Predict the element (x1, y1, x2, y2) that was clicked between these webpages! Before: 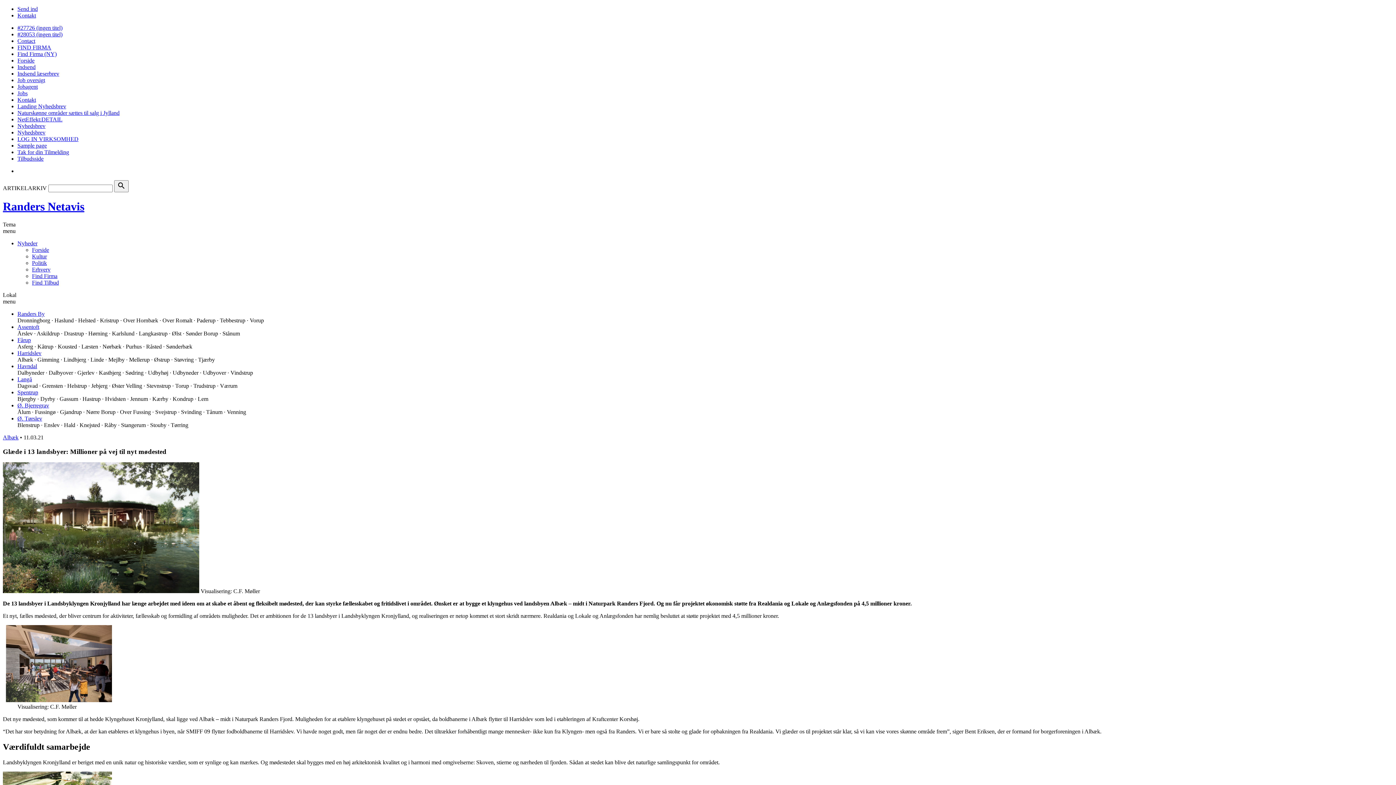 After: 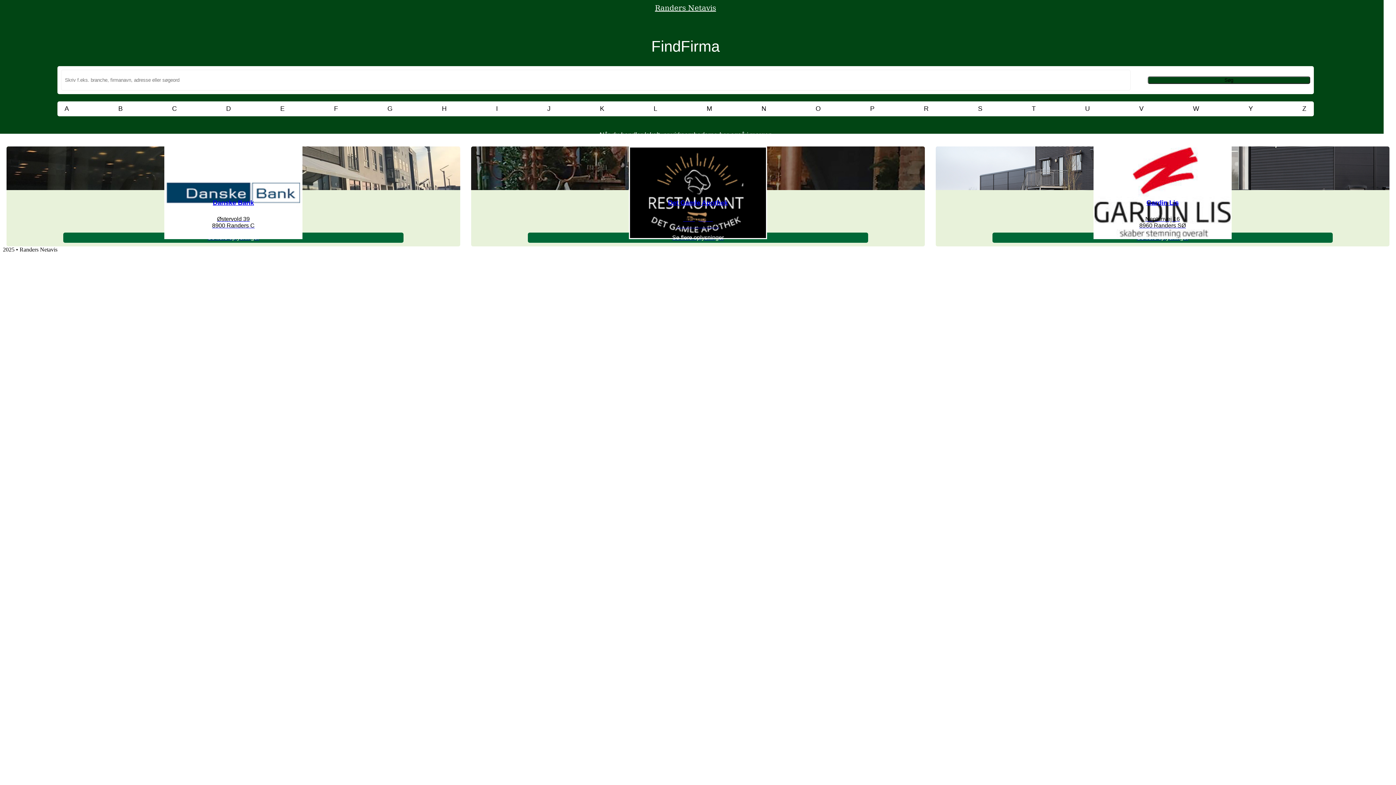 Action: bbox: (17, 50, 56, 57) label: Find Firma (NY)